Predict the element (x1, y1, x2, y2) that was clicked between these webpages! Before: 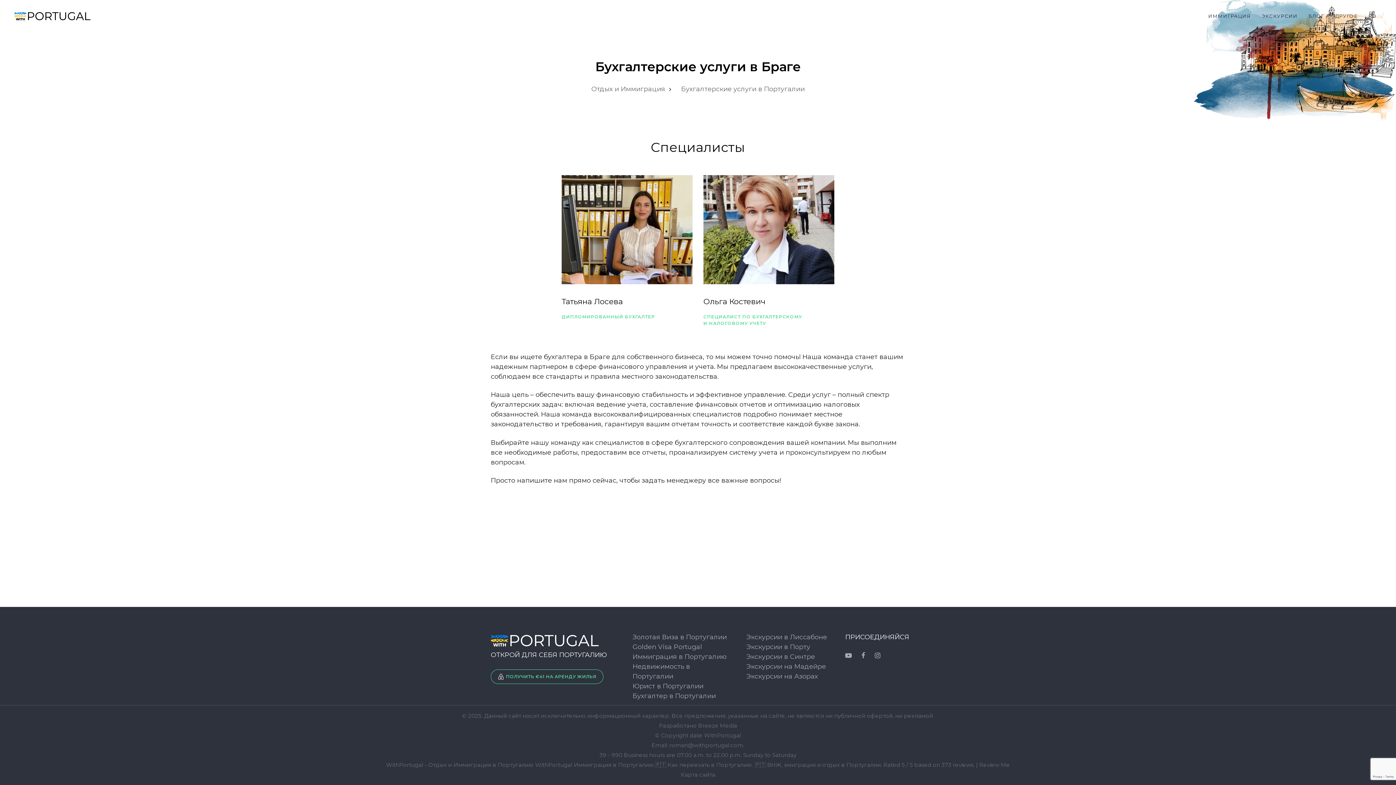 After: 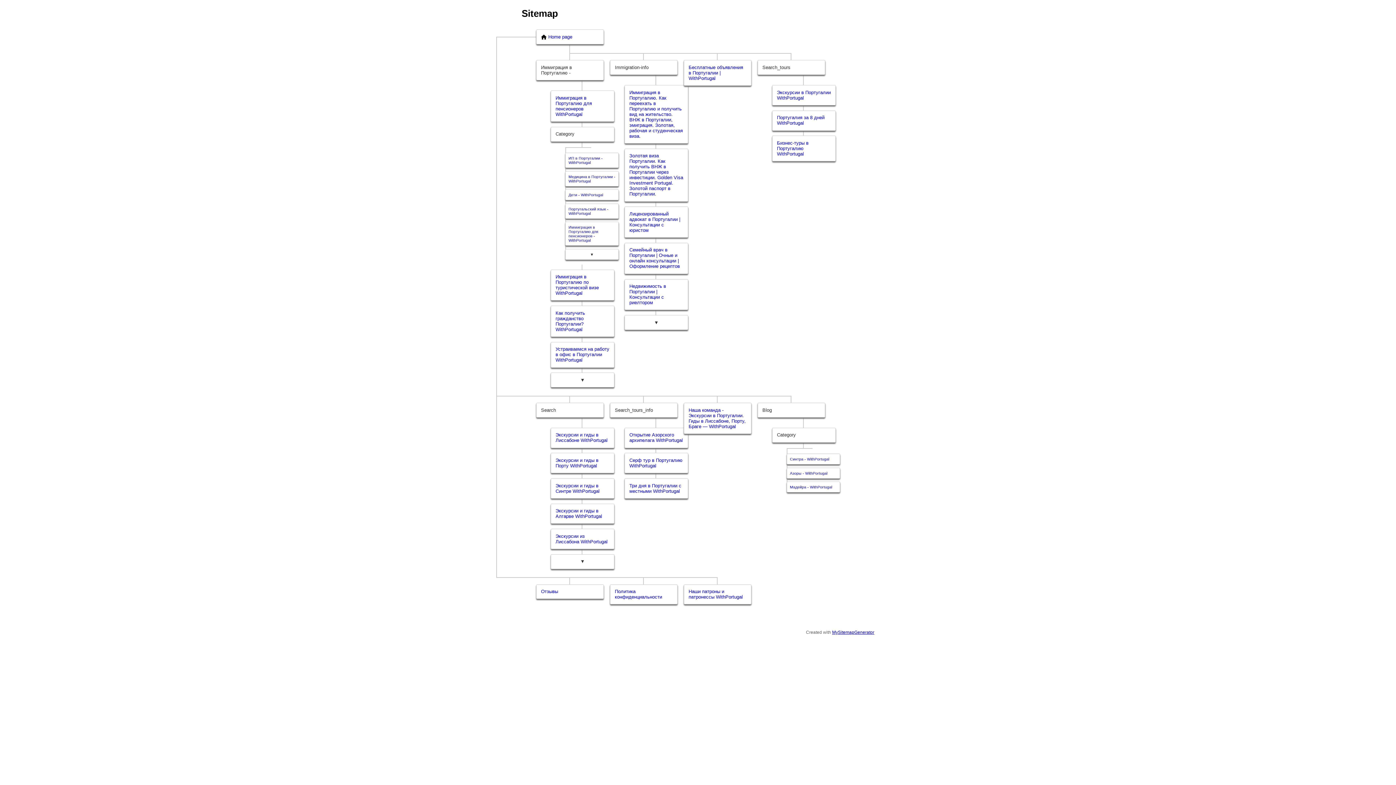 Action: bbox: (680, 771, 715, 778) label: Карта сайта